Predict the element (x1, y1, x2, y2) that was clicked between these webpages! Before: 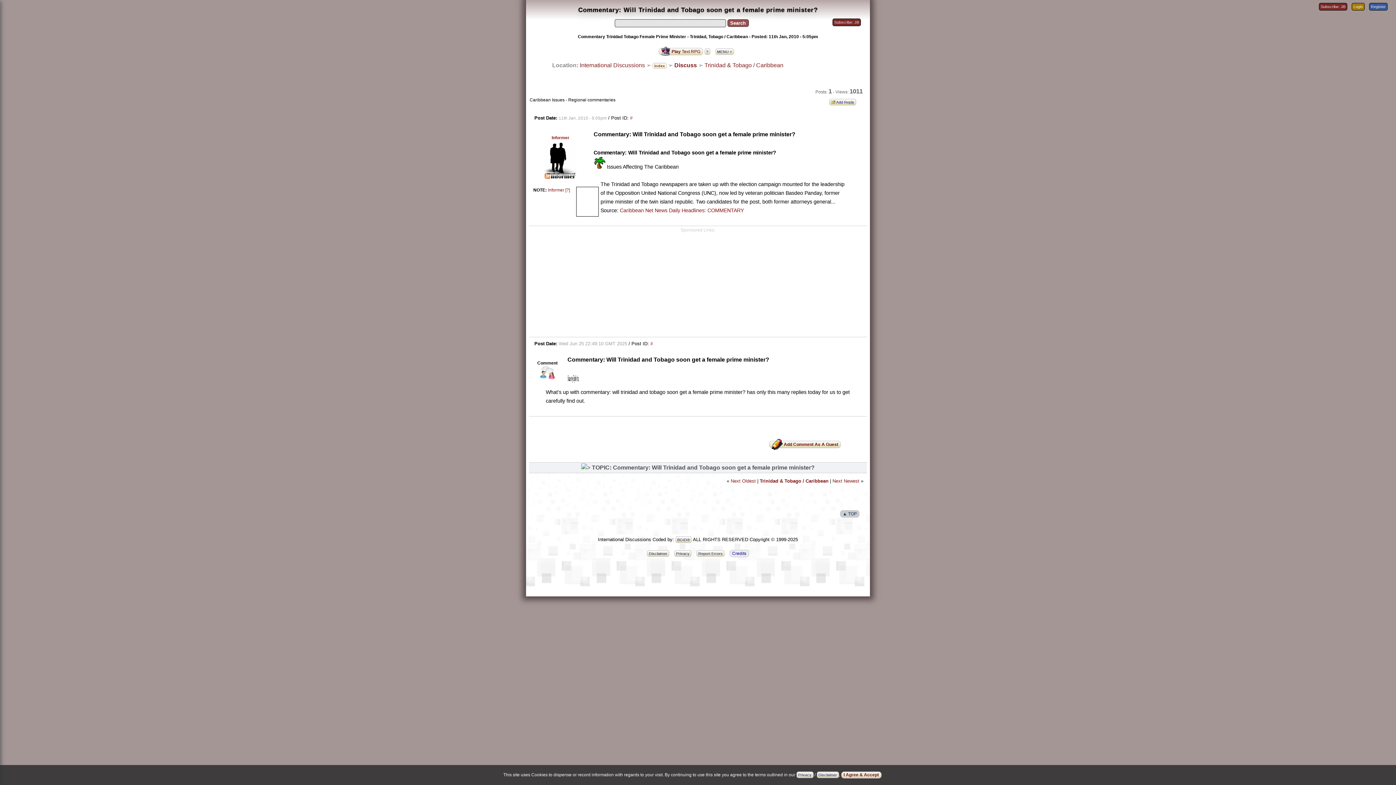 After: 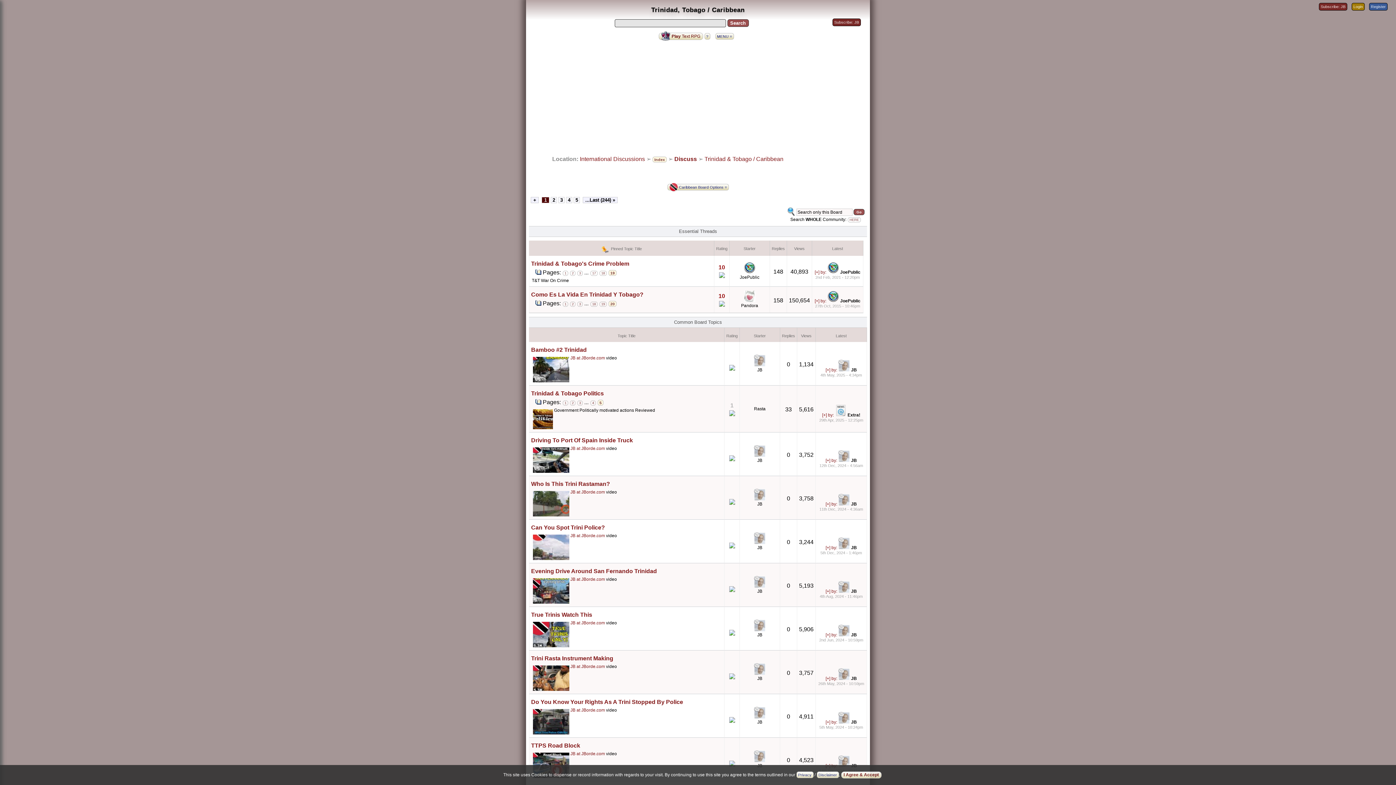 Action: label: Trinidad & Tobago / Caribbean bbox: (760, 478, 828, 484)